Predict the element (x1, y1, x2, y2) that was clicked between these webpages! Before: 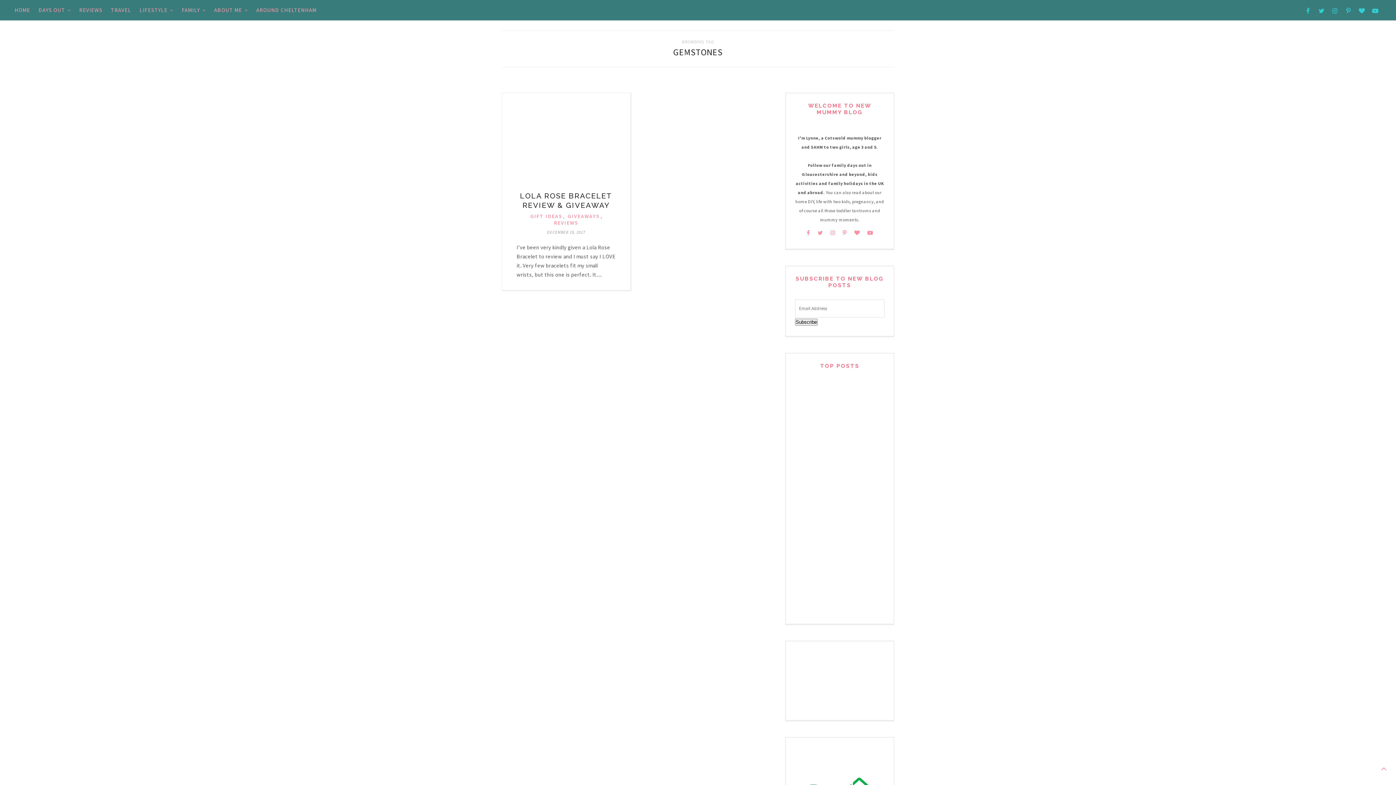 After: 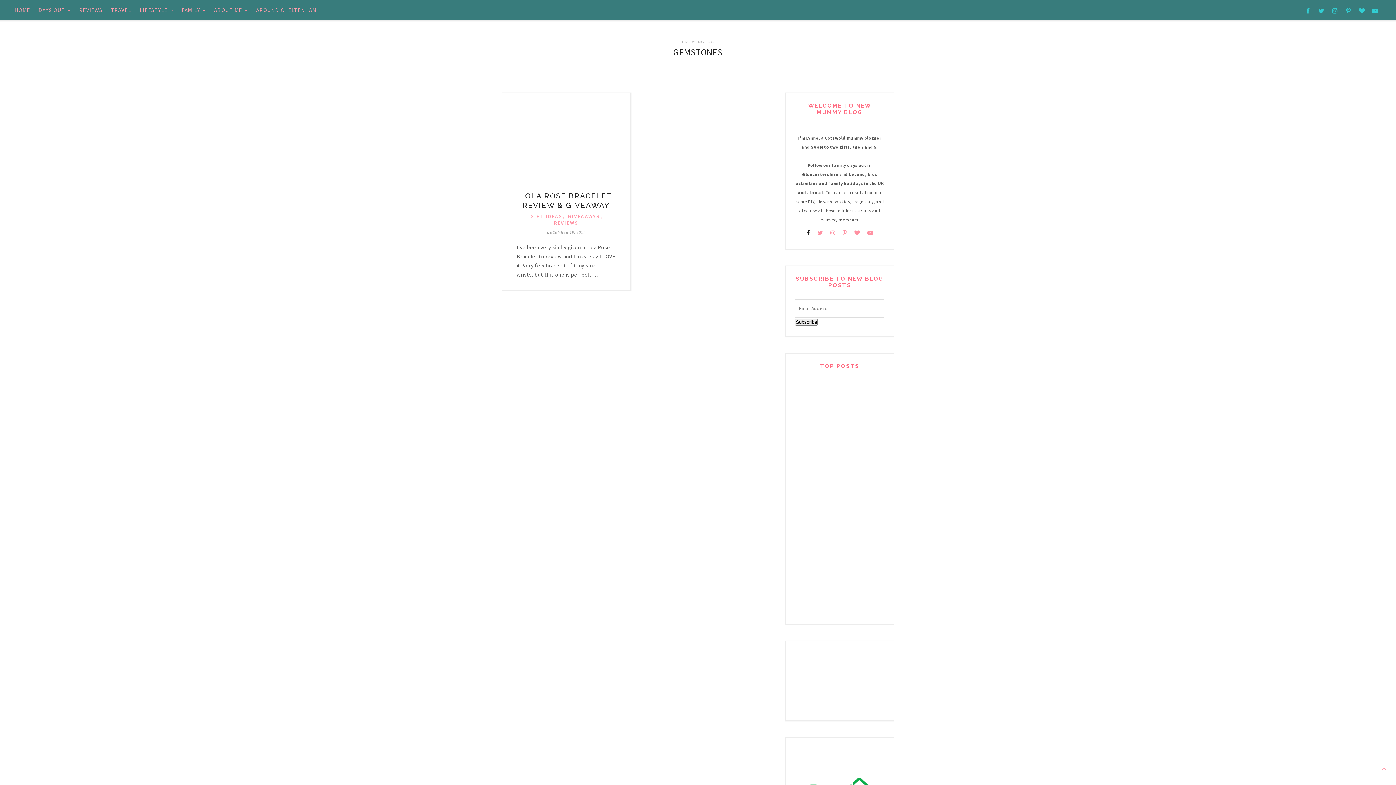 Action: bbox: (806, 229, 810, 236)